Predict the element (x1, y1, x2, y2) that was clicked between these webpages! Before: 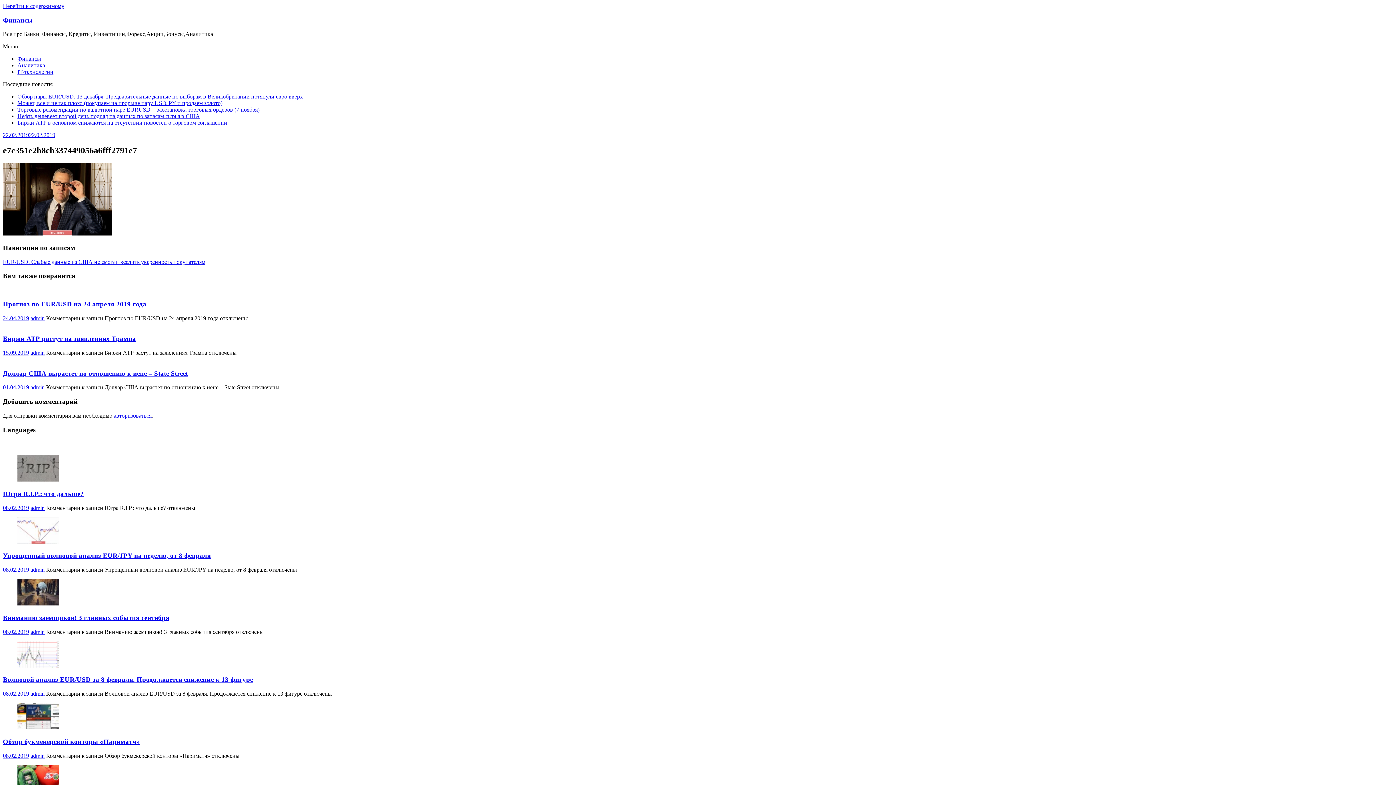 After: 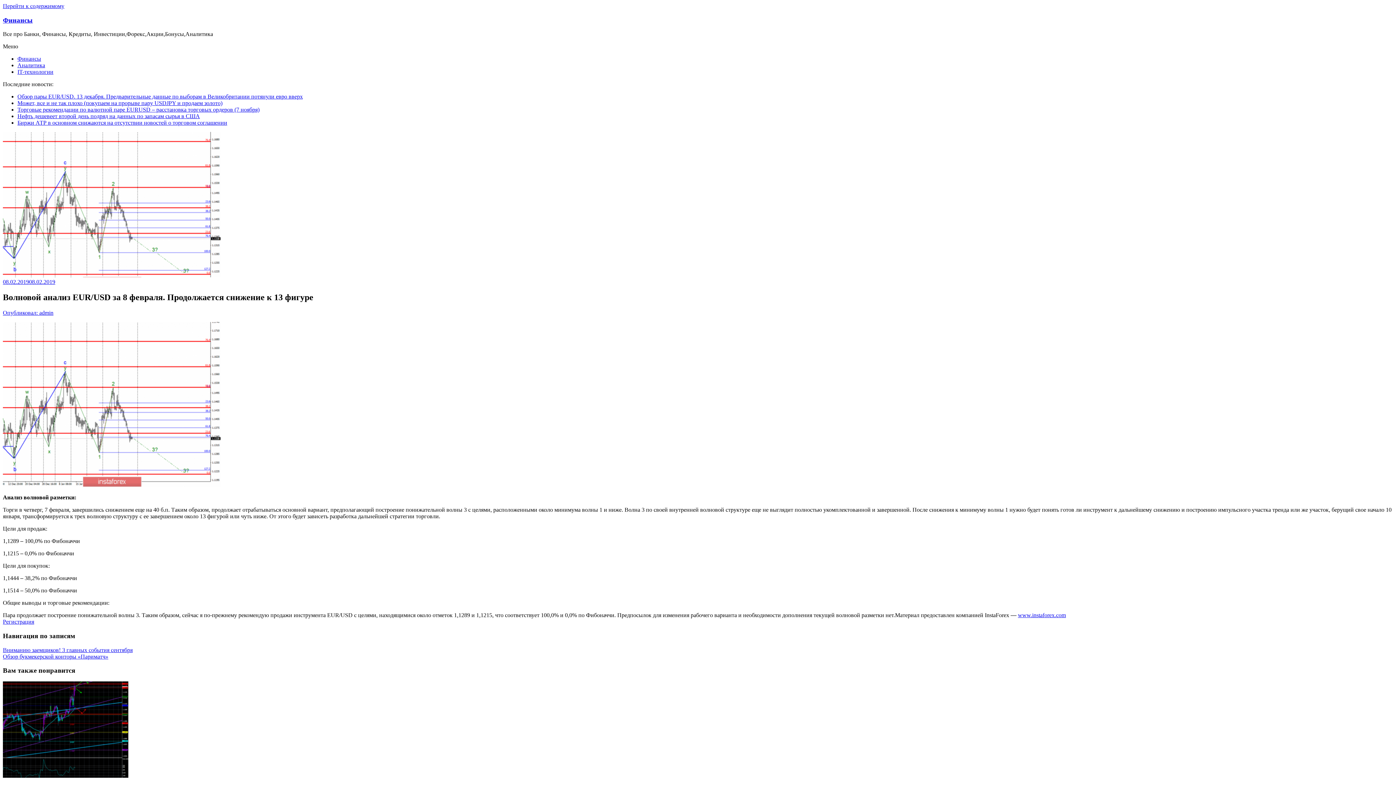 Action: bbox: (2, 690, 29, 697) label: 08.02.2019